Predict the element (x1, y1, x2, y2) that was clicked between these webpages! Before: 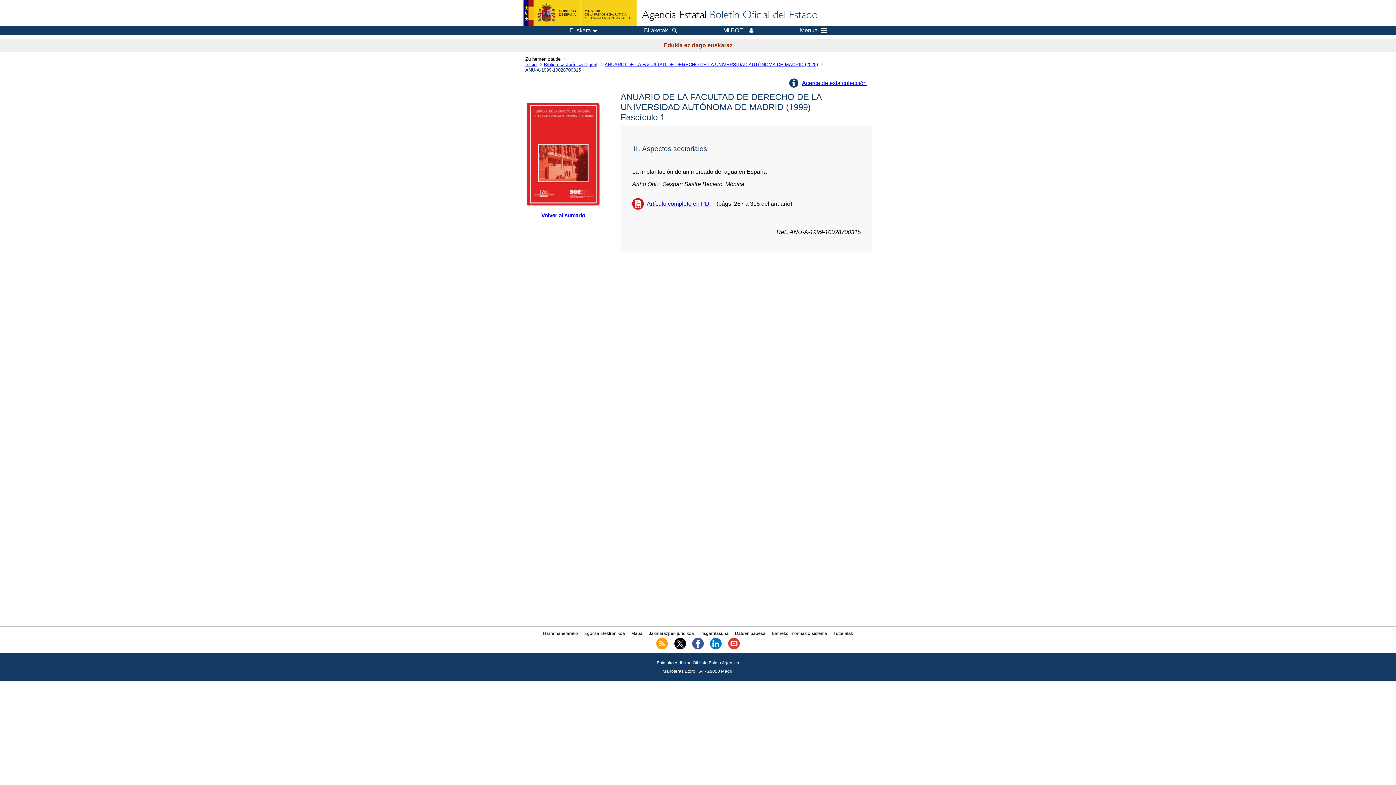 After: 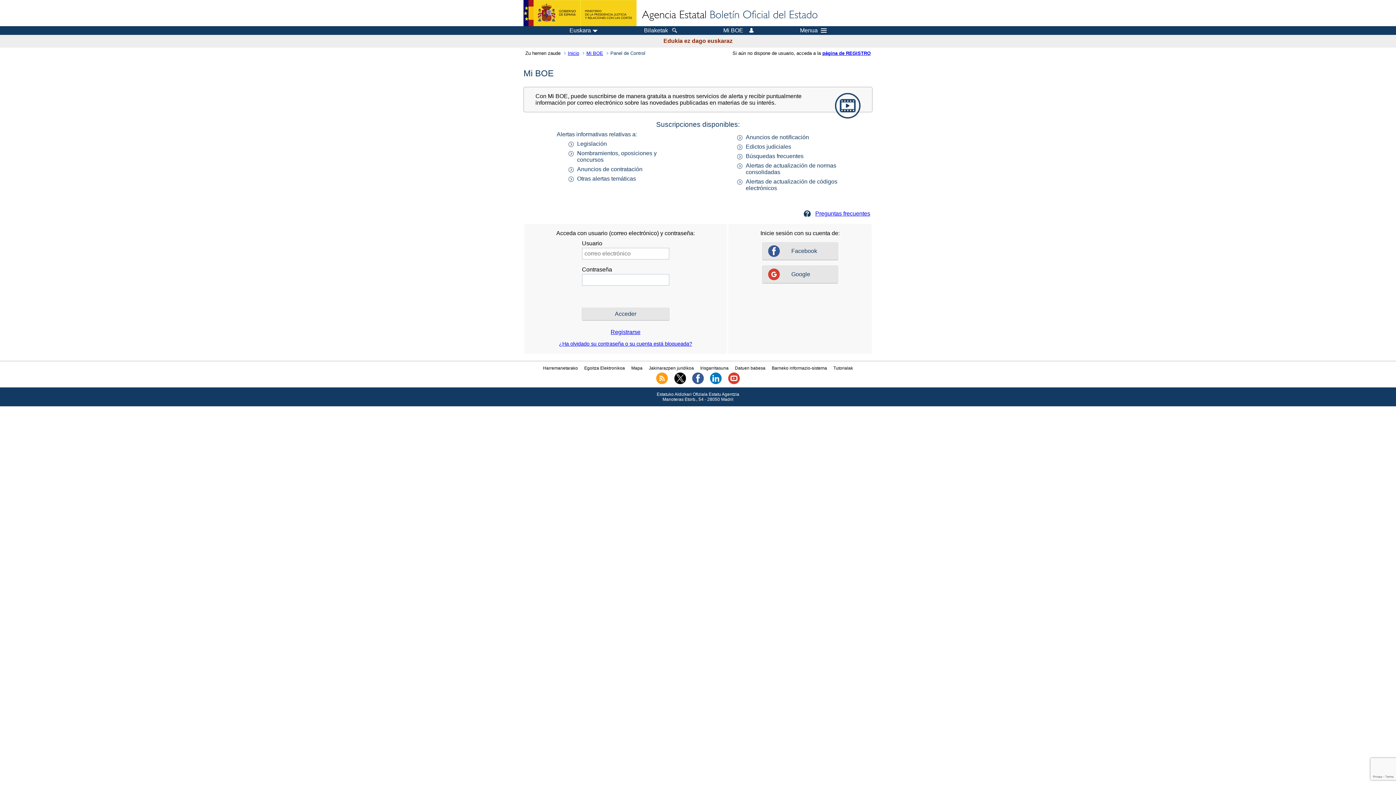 Action: label: Mi BOE bbox: (723, 27, 753, 33)